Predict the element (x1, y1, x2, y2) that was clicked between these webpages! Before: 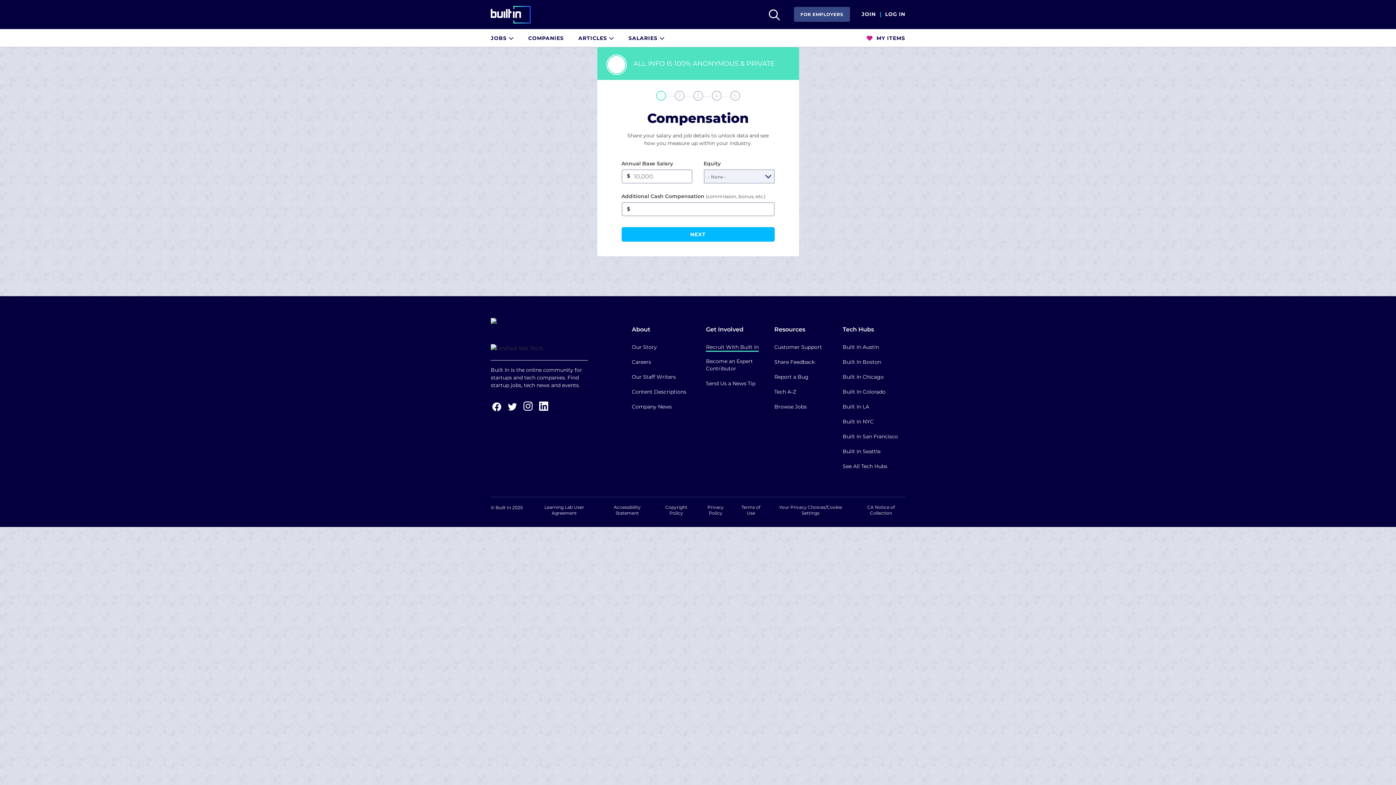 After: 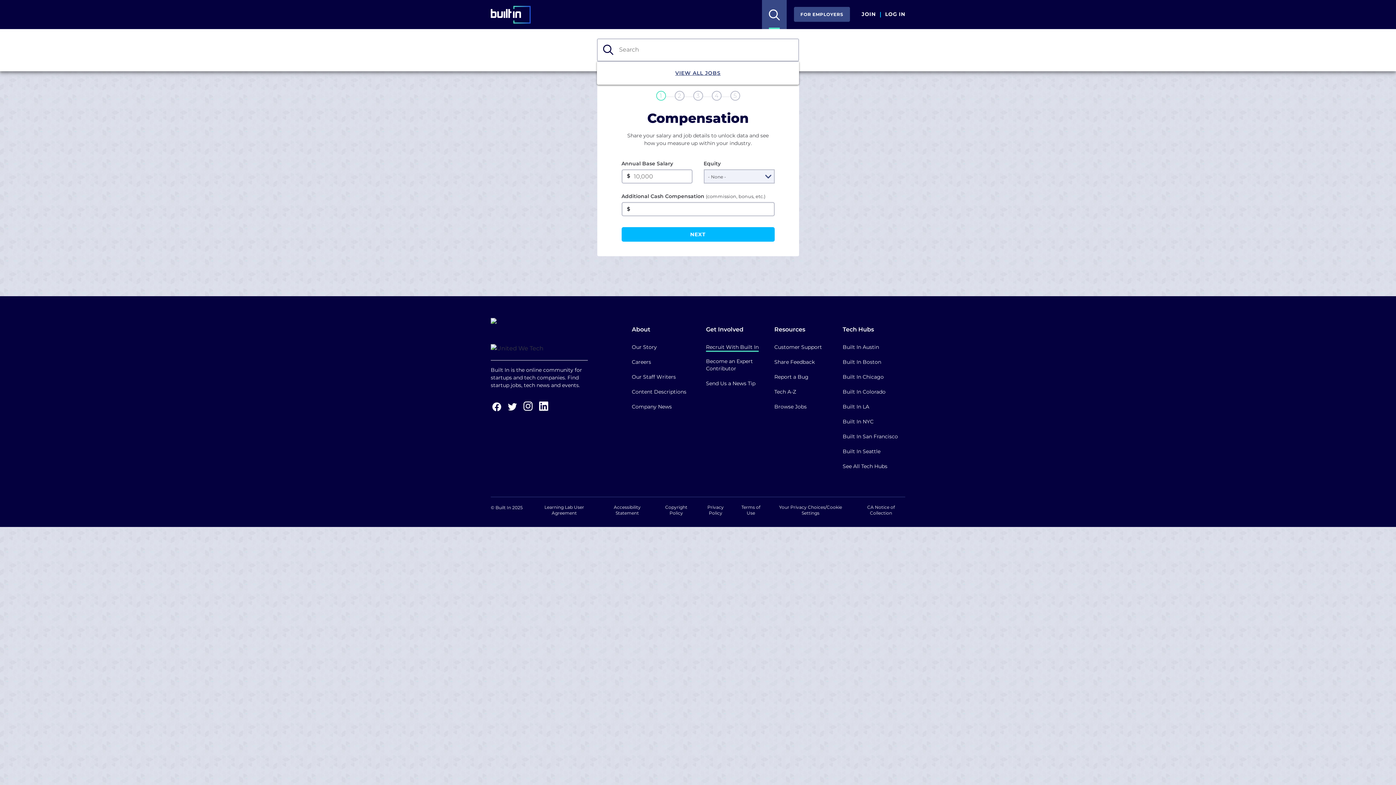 Action: label: Open Search bbox: (762, 0, 786, 29)